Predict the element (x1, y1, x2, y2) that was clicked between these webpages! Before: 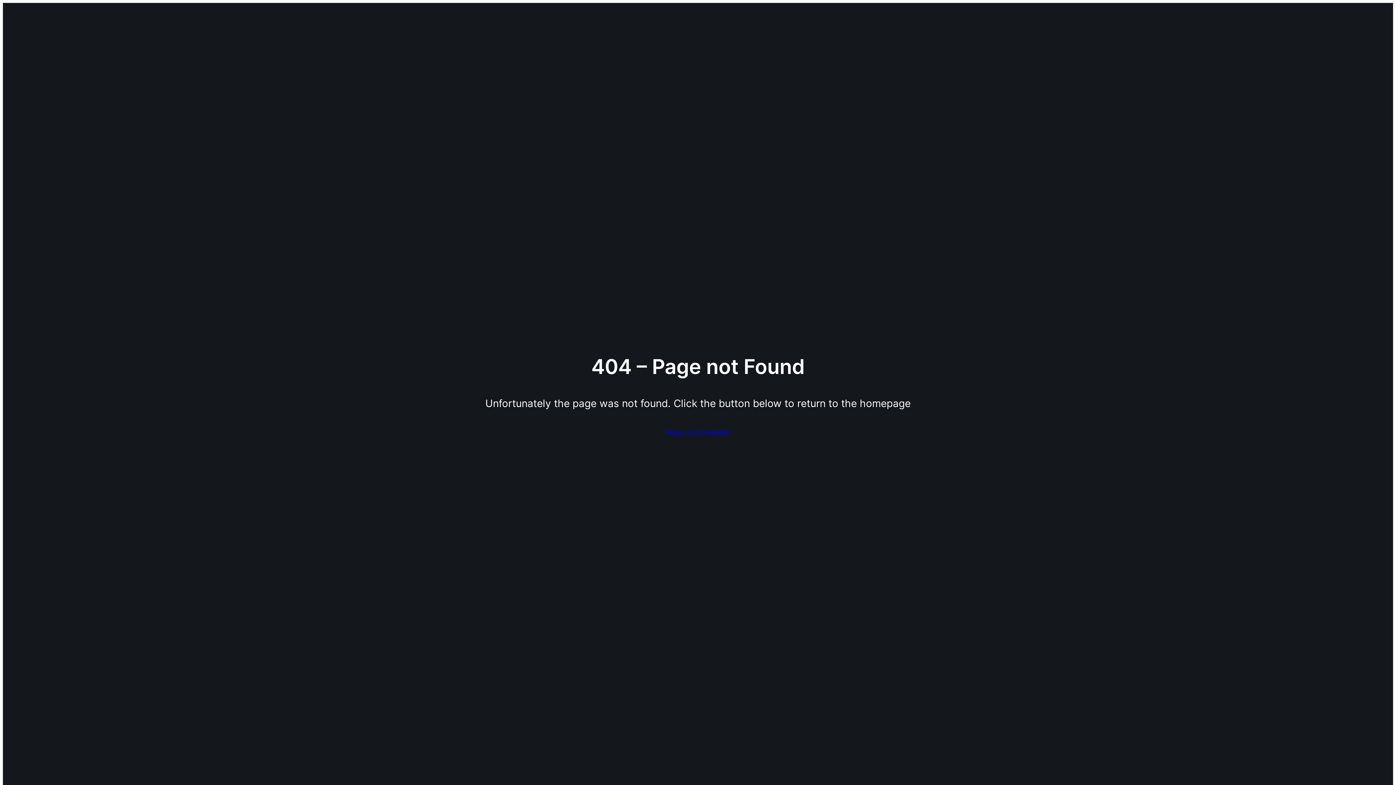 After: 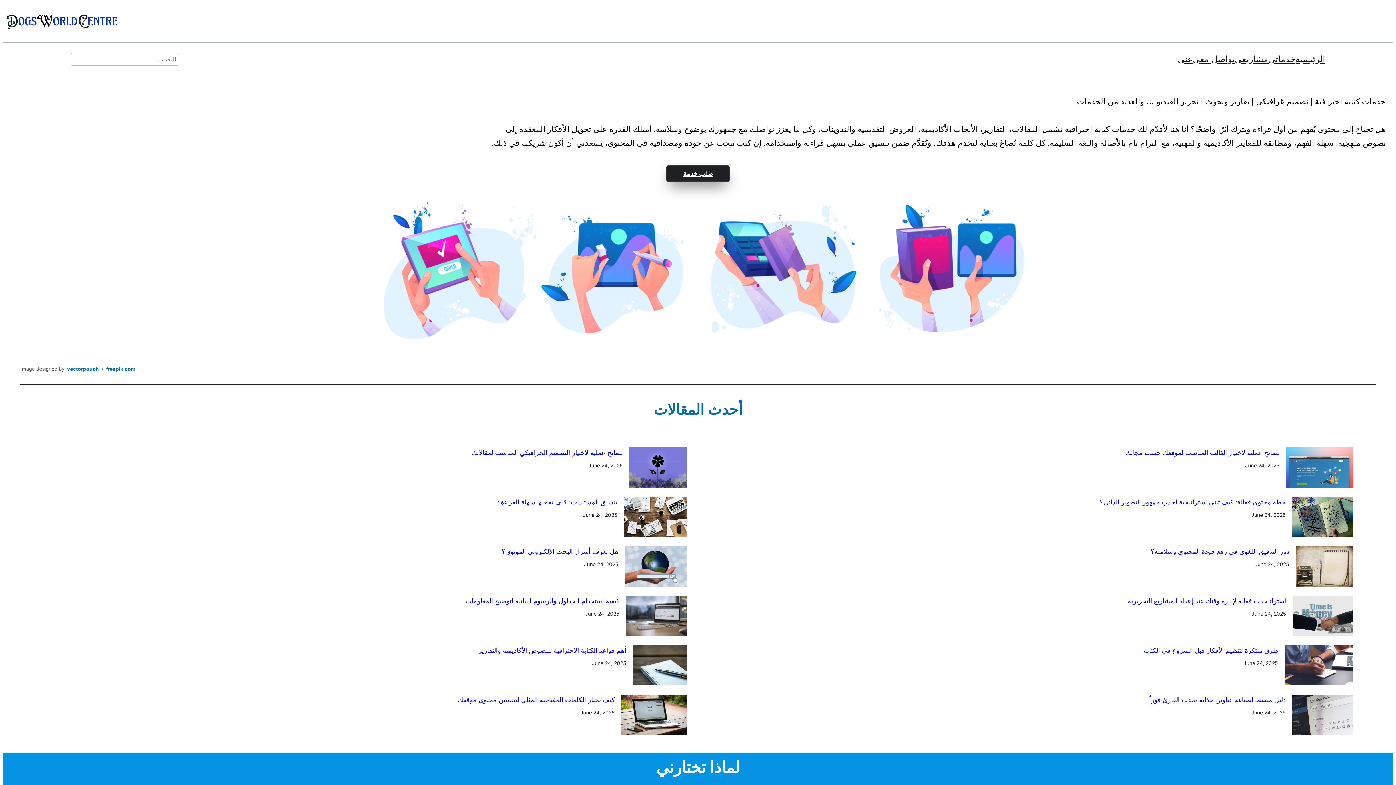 Action: bbox: (666, 426, 730, 437) label: Return to Homepage